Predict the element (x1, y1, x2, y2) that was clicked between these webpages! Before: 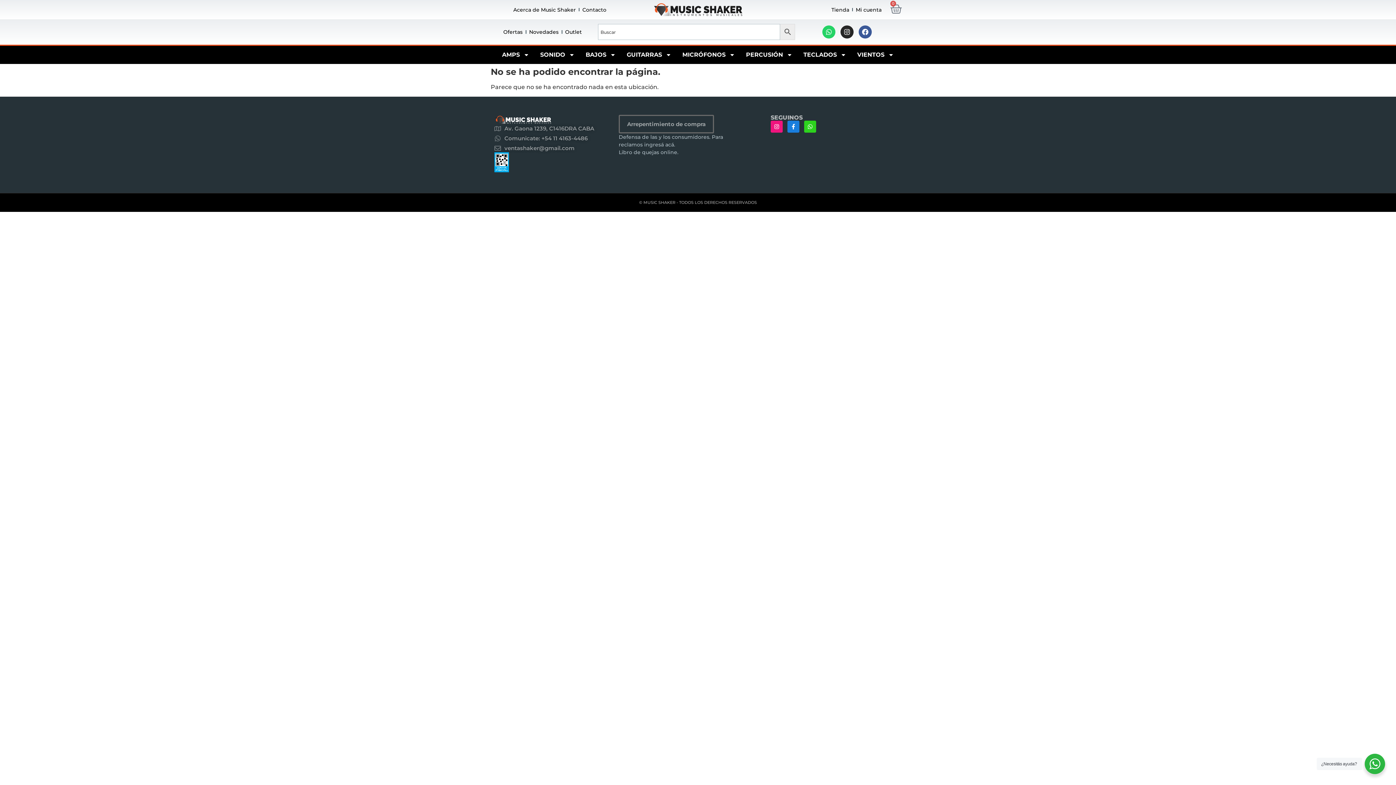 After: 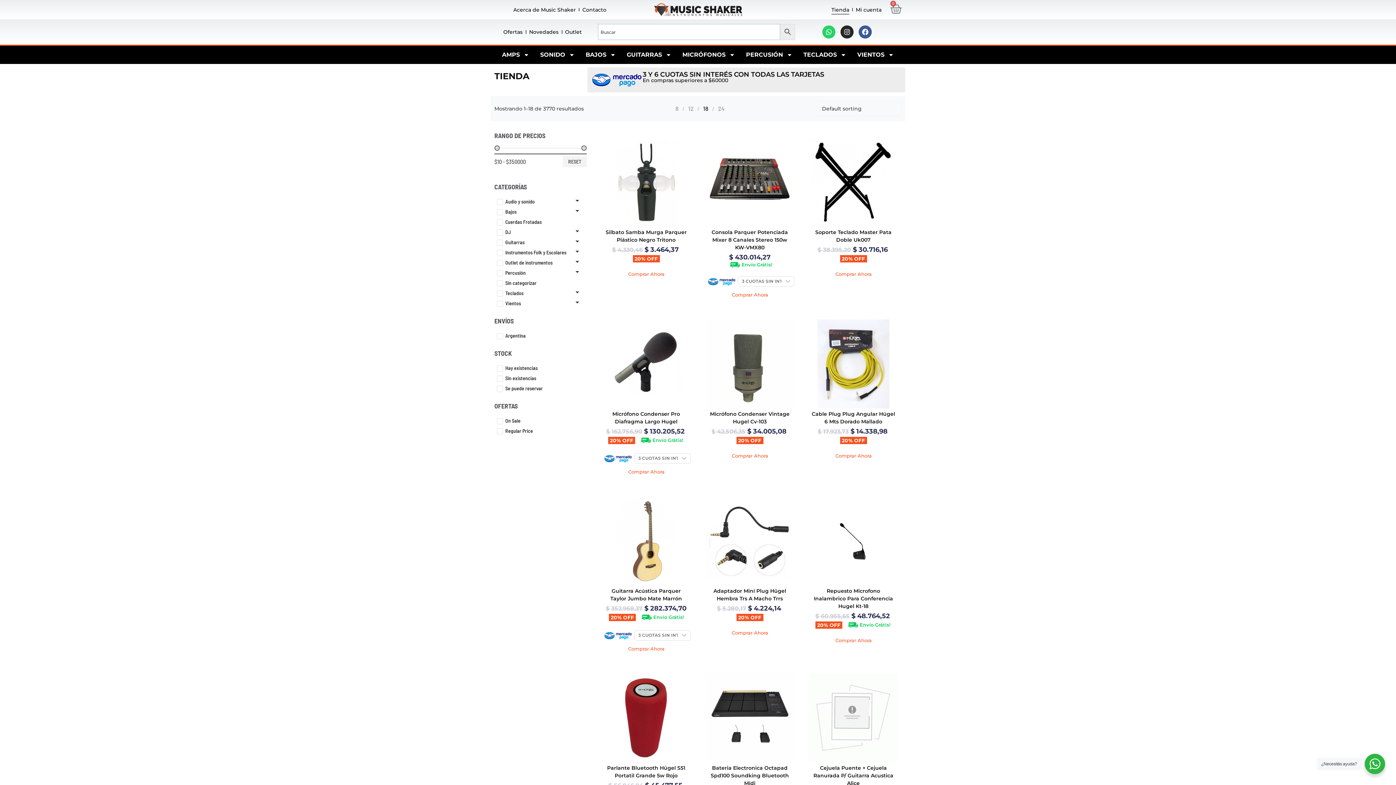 Action: label: Tienda bbox: (831, 4, 849, 14)